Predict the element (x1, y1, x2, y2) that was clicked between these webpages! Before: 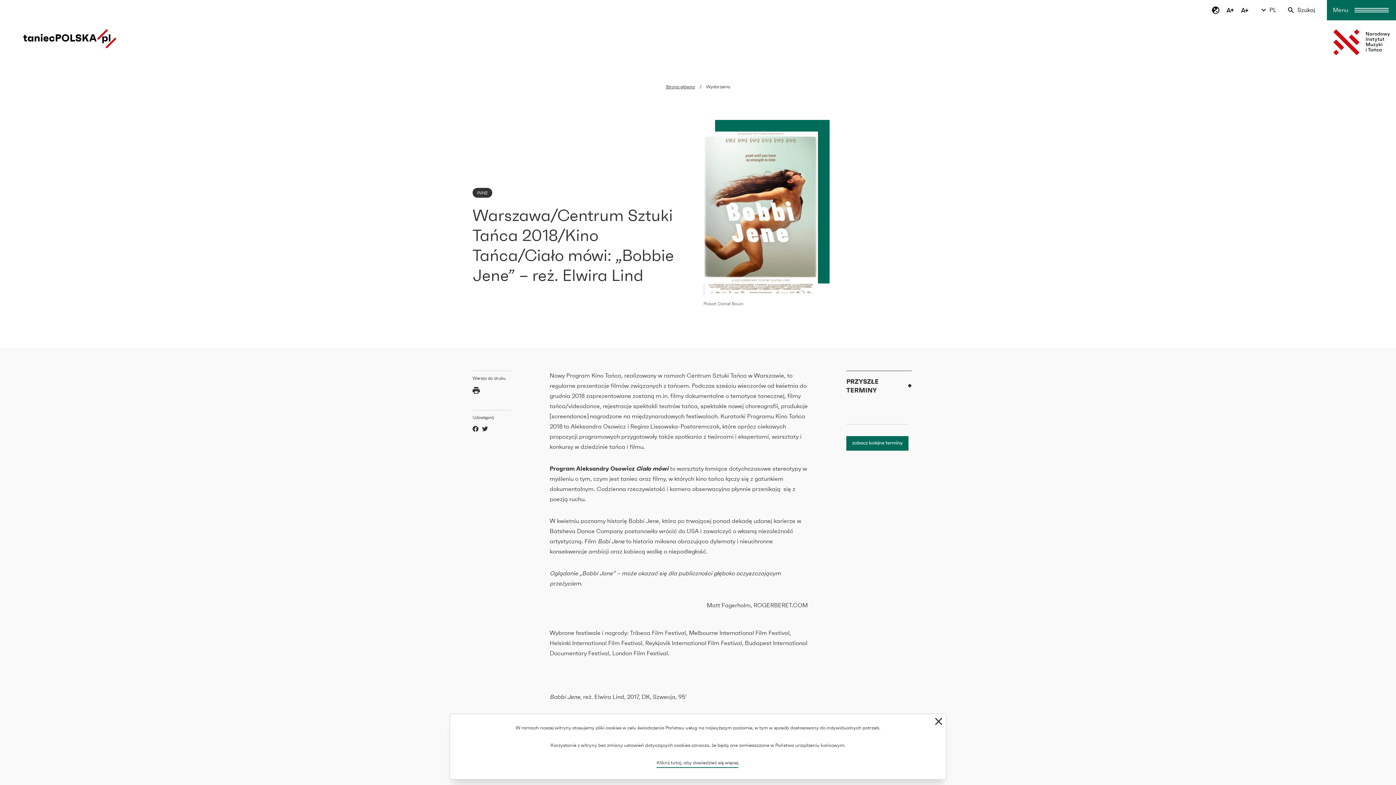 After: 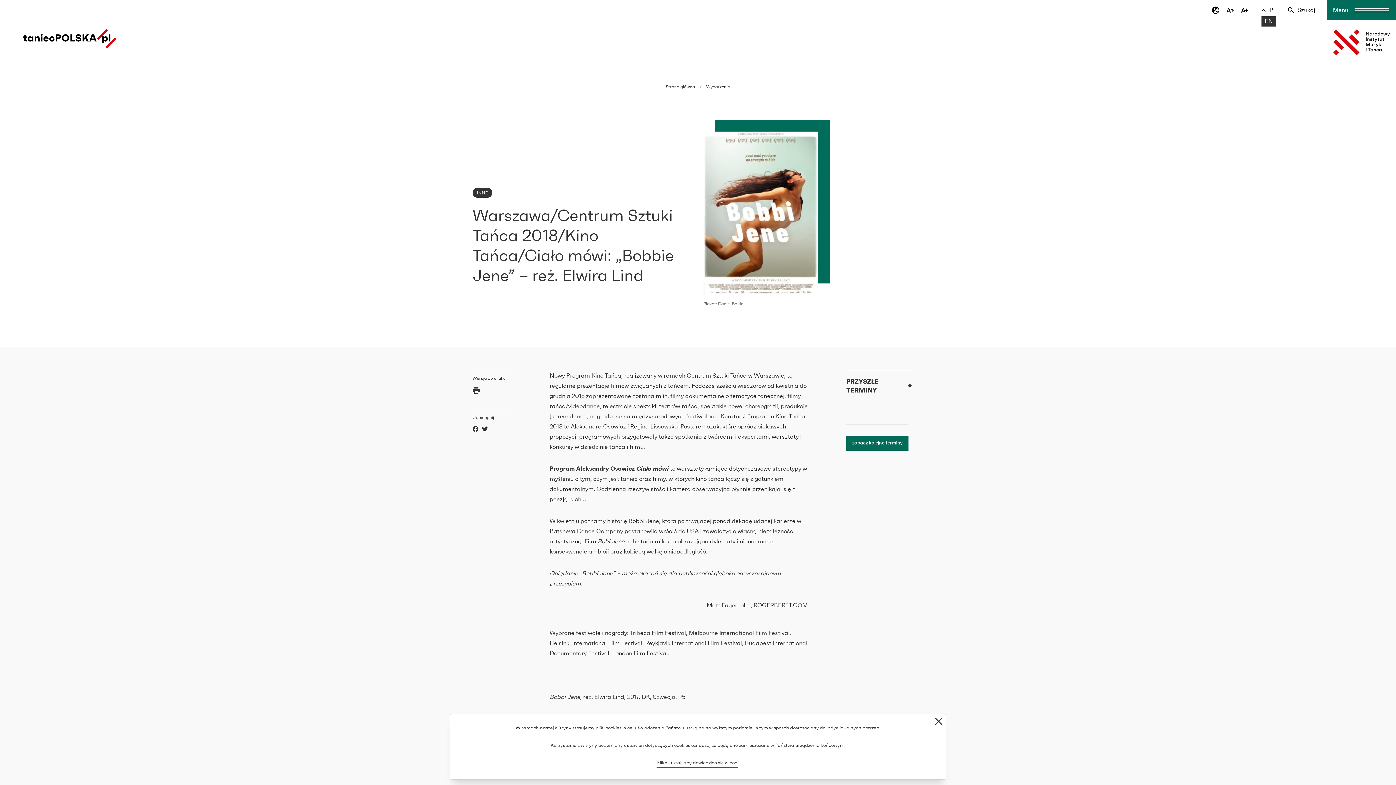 Action: label: PL bbox: (1261, 6, 1276, 13)